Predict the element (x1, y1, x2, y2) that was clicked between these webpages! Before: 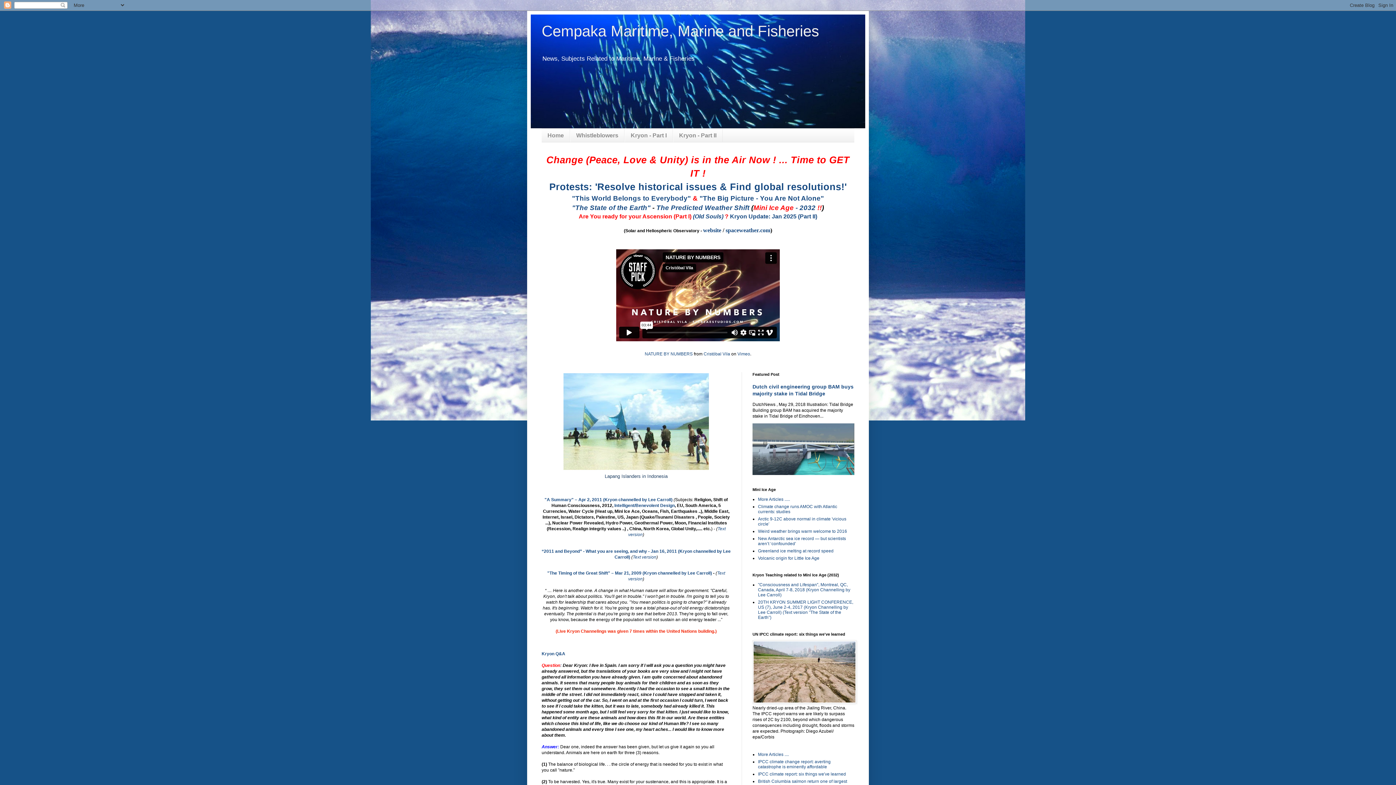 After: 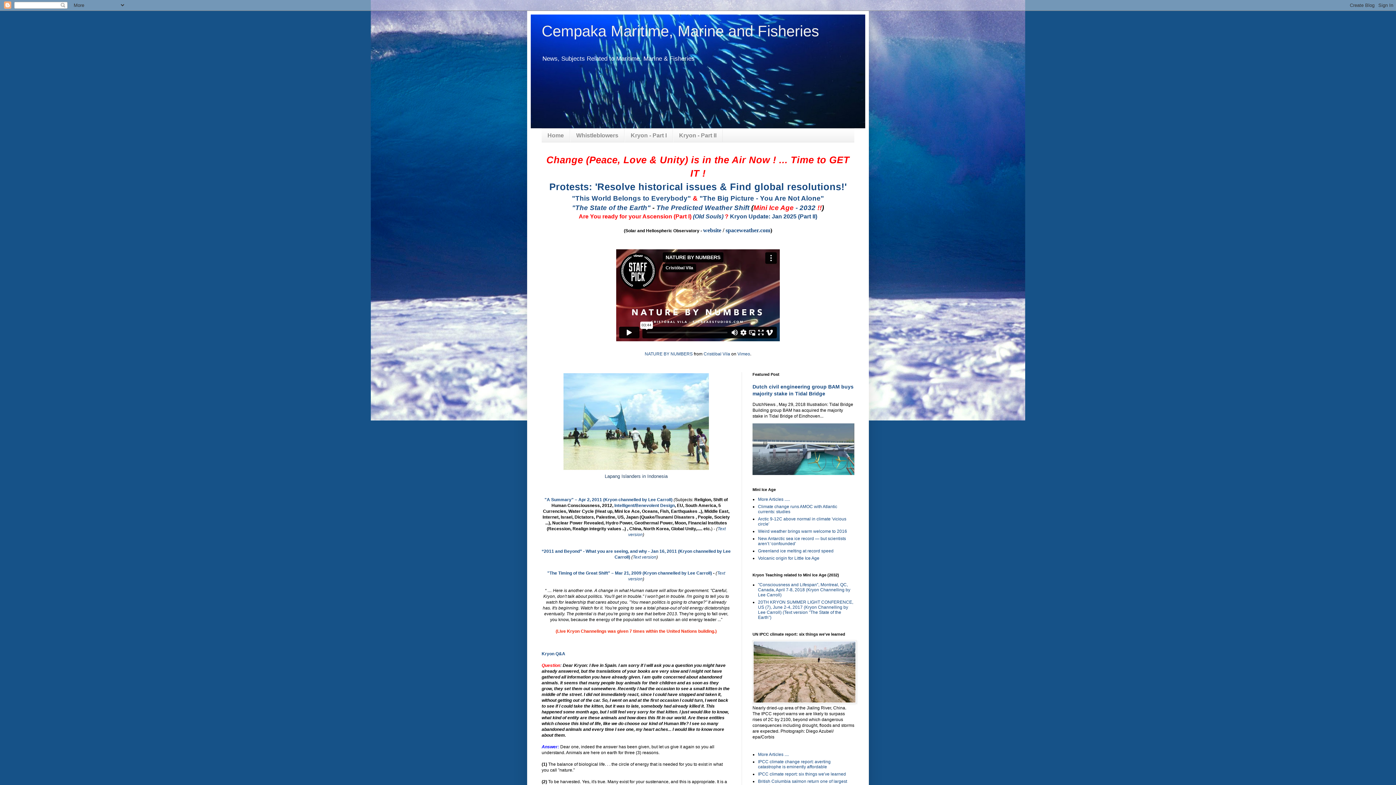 Action: bbox: (758, 548, 833, 553) label: Greenland ice melting at record speed